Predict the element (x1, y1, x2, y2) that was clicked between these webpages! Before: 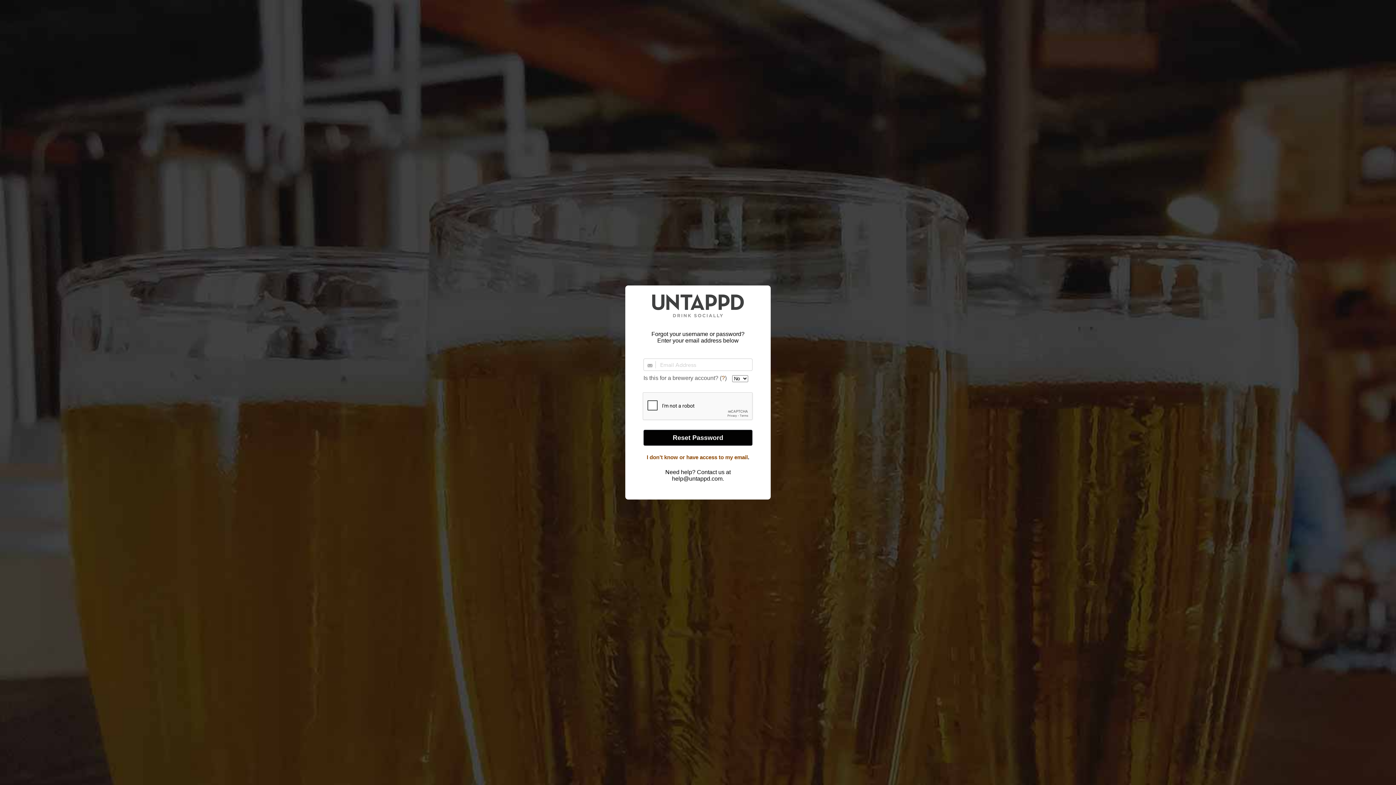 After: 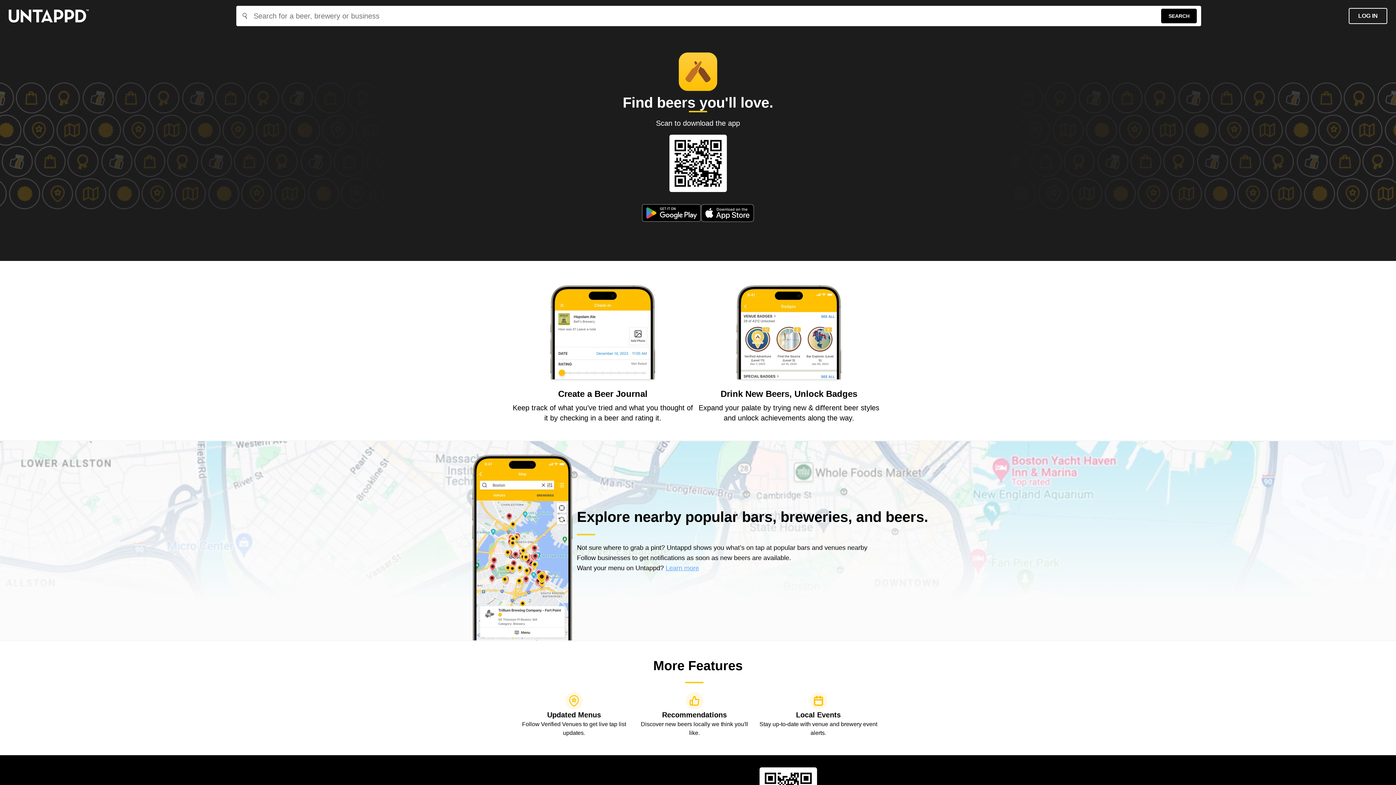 Action: bbox: (652, 294, 744, 317) label: Untappd